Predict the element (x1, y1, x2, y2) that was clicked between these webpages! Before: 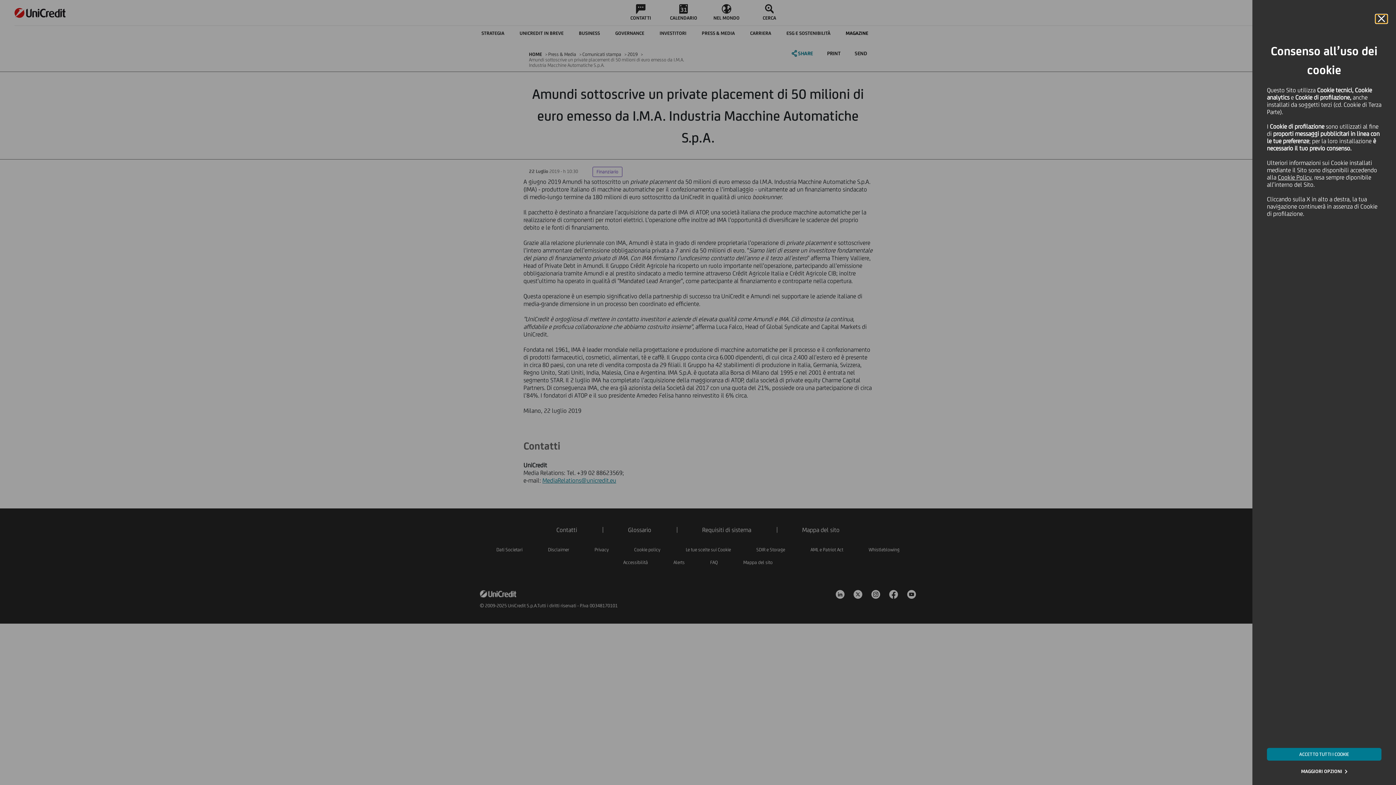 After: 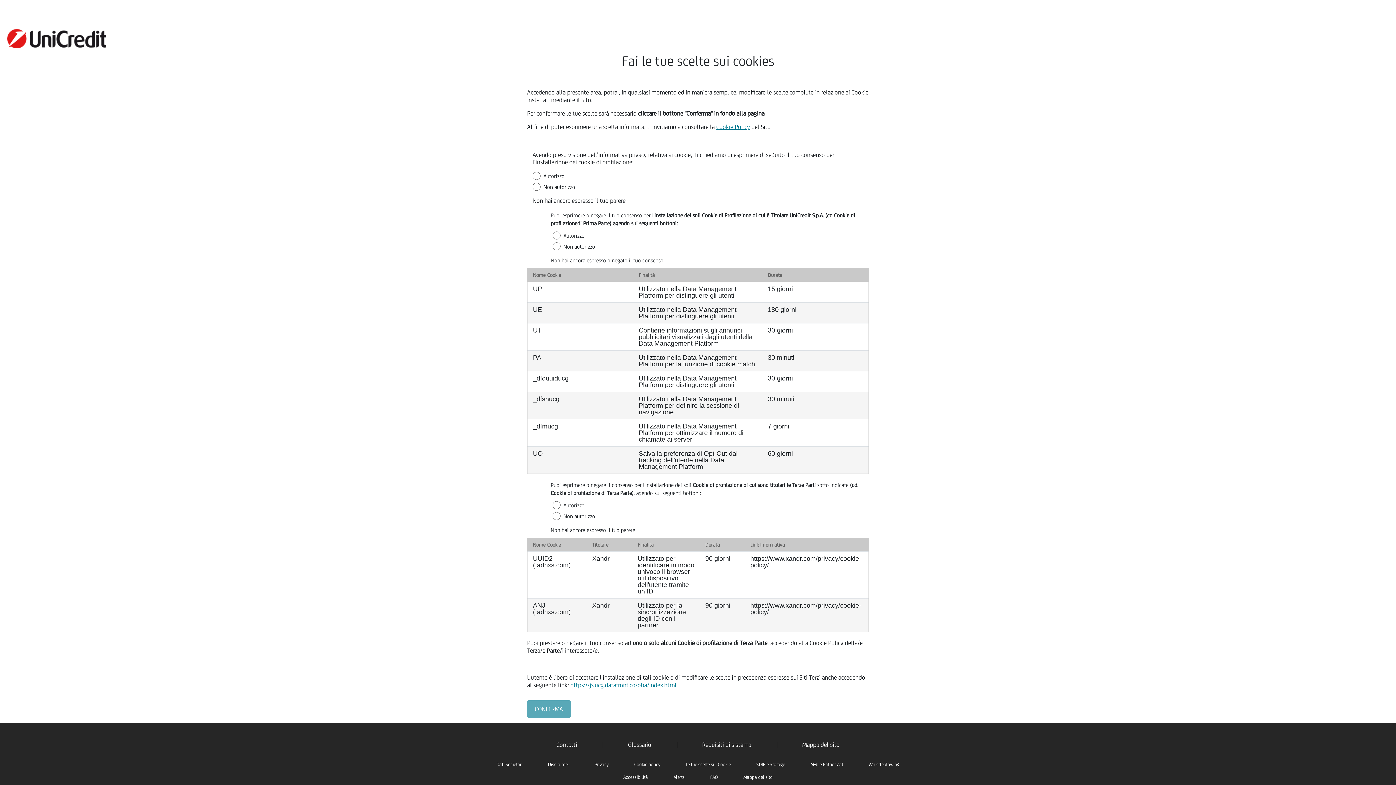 Action: bbox: (1301, 769, 1347, 774) label: MAGGIORI OPZIONI